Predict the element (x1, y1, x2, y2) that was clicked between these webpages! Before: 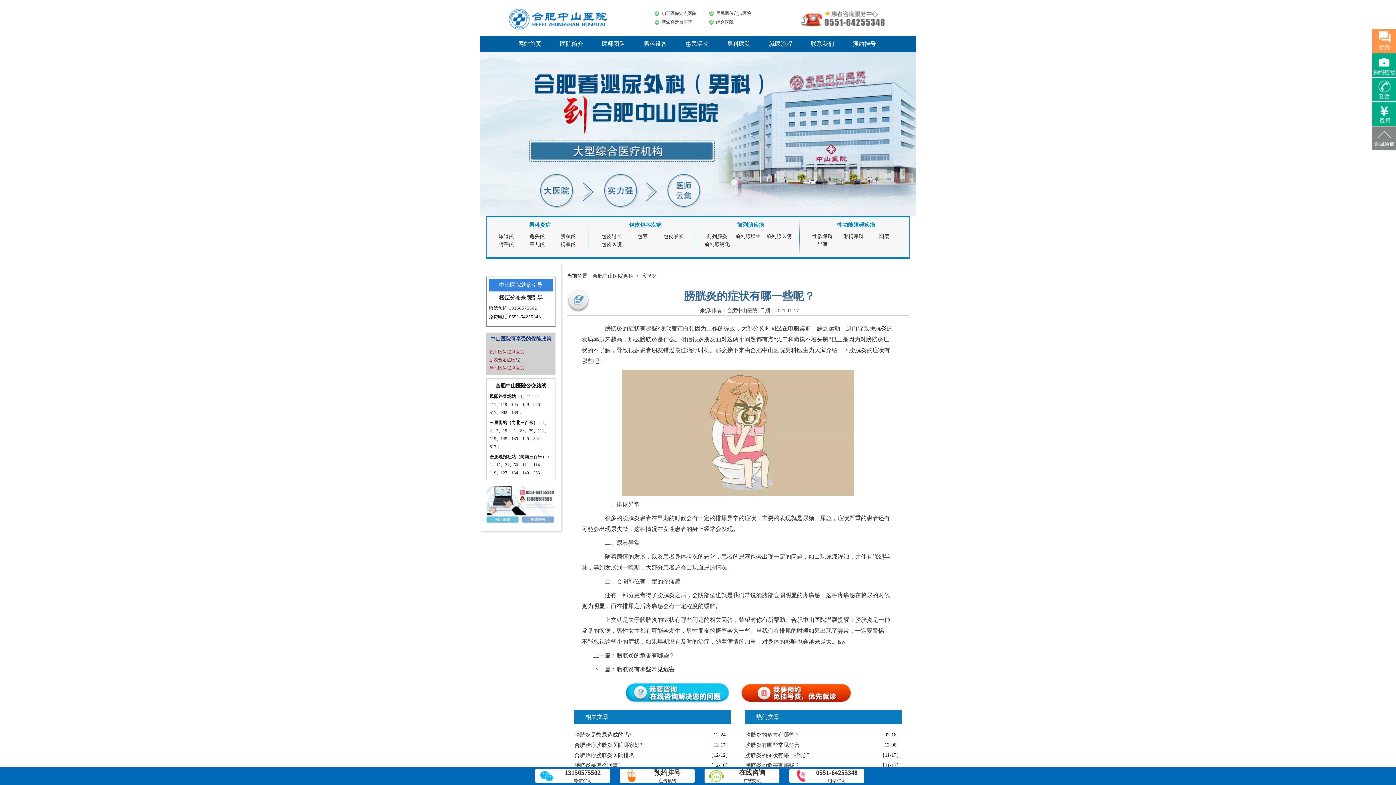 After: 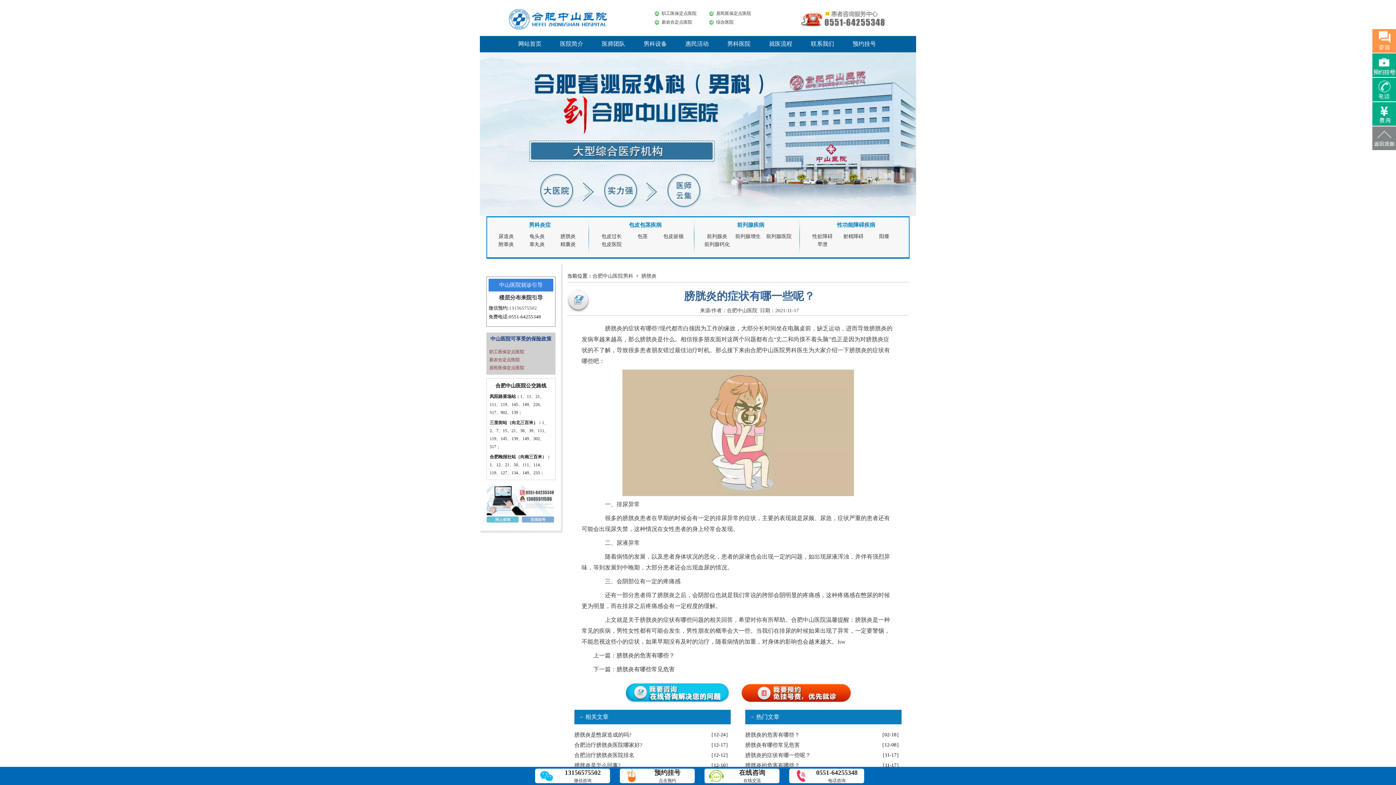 Action: bbox: (701, 232, 732, 240) label: 前列腺炎